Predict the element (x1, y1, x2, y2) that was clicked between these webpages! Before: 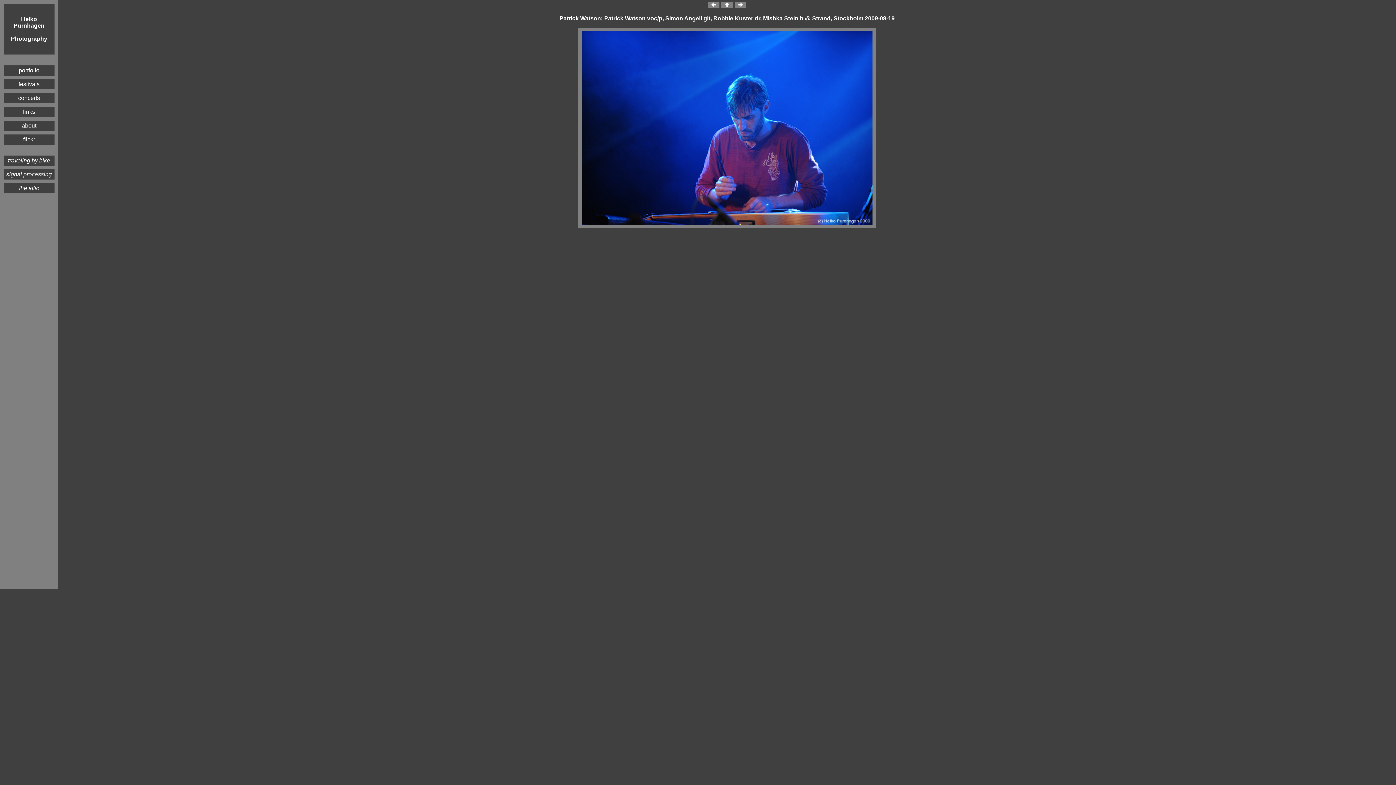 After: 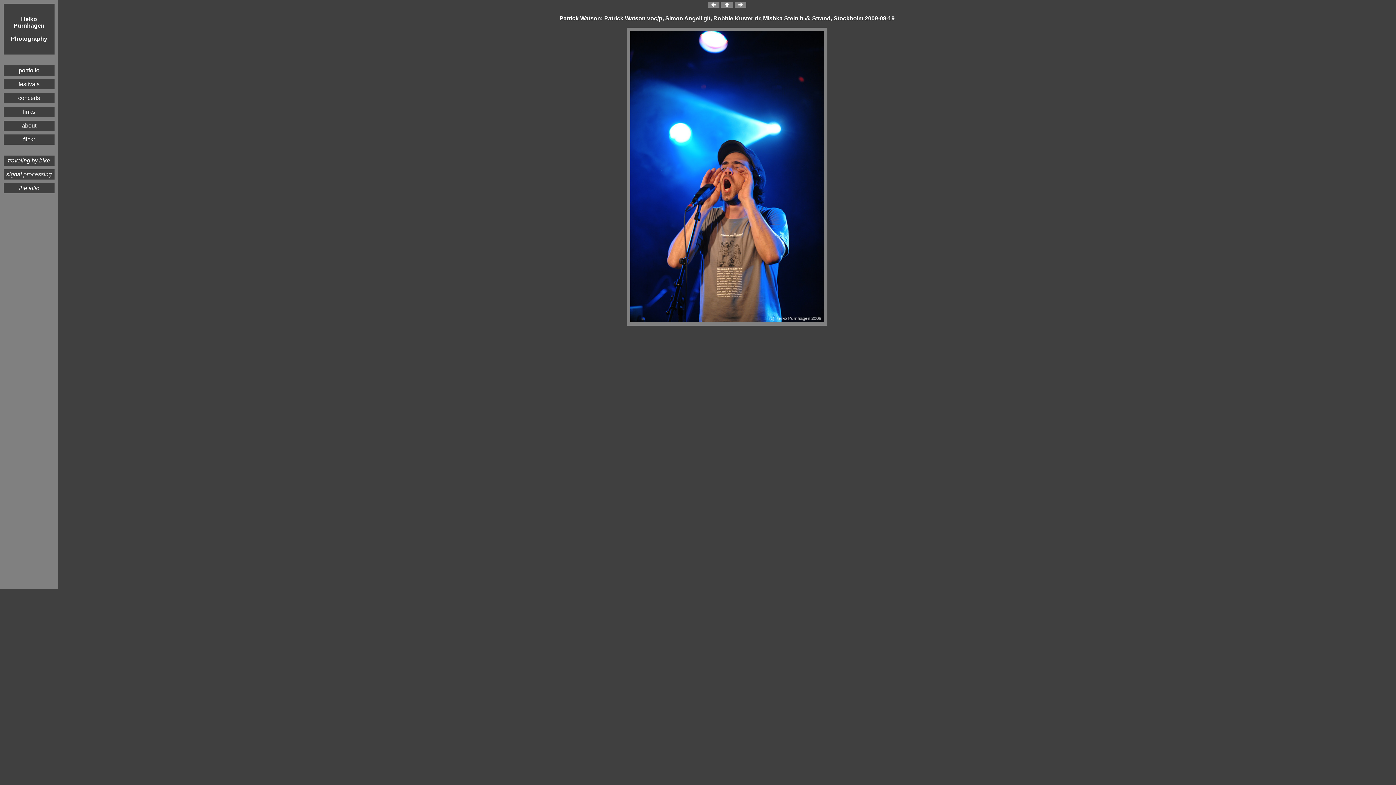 Action: bbox: (734, 2, 746, 8)